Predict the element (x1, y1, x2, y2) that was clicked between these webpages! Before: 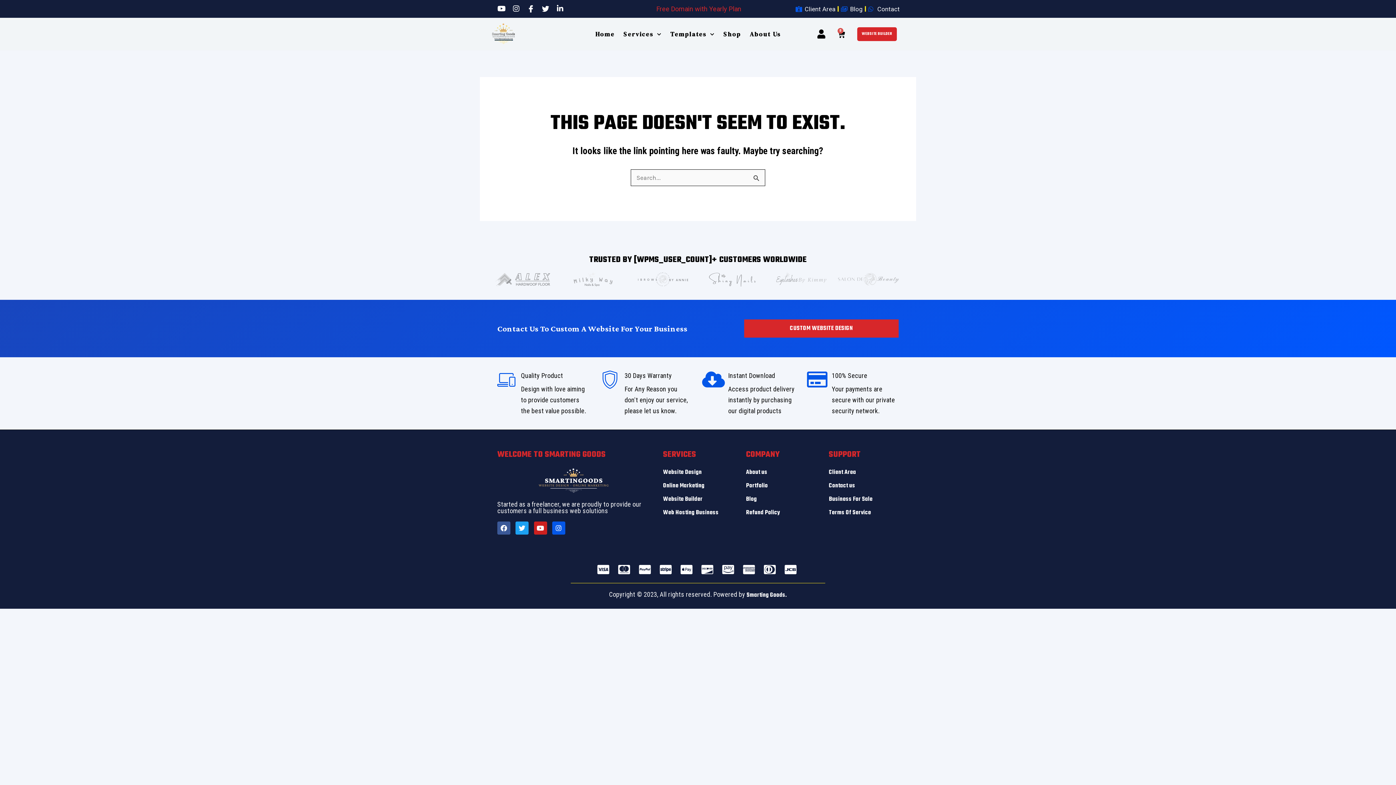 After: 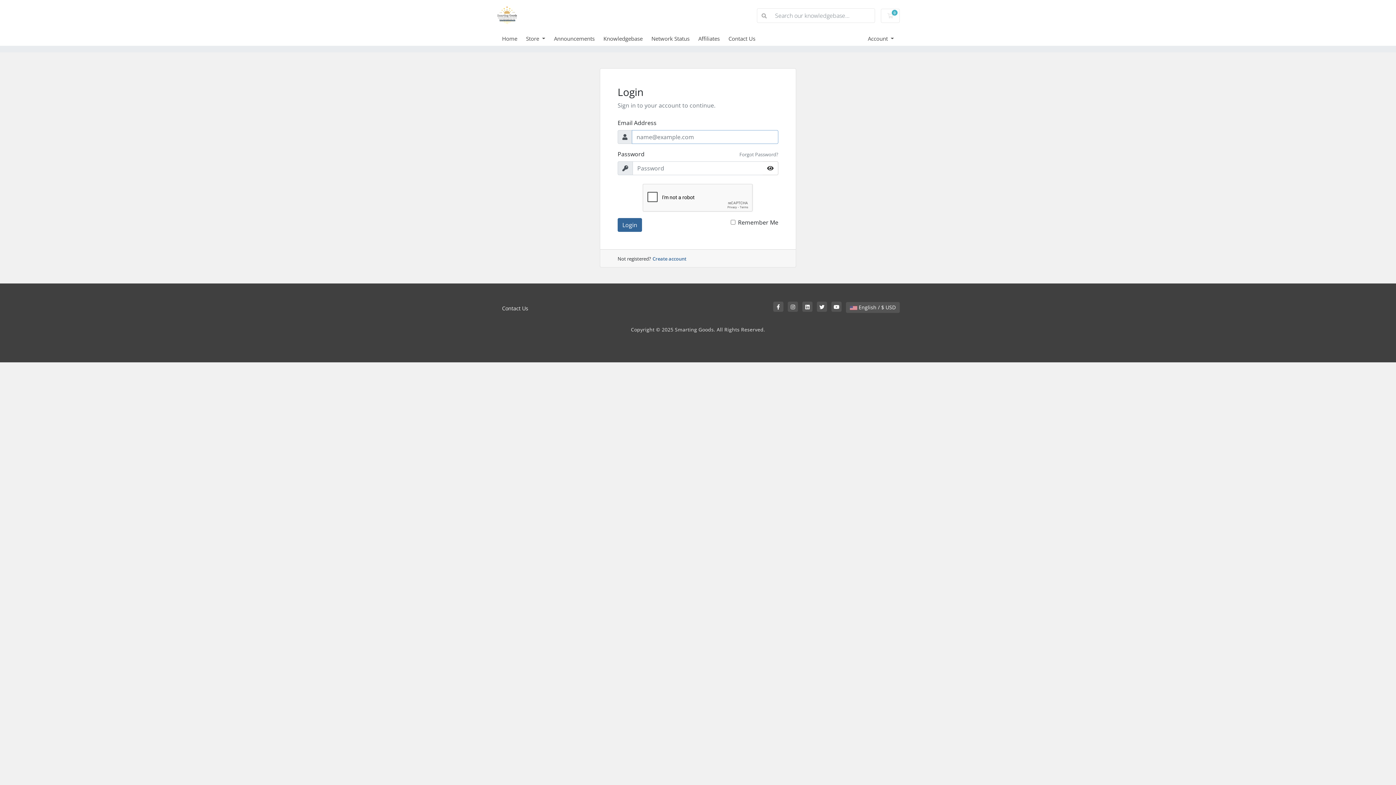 Action: bbox: (829, 467, 898, 478) label: Client Area